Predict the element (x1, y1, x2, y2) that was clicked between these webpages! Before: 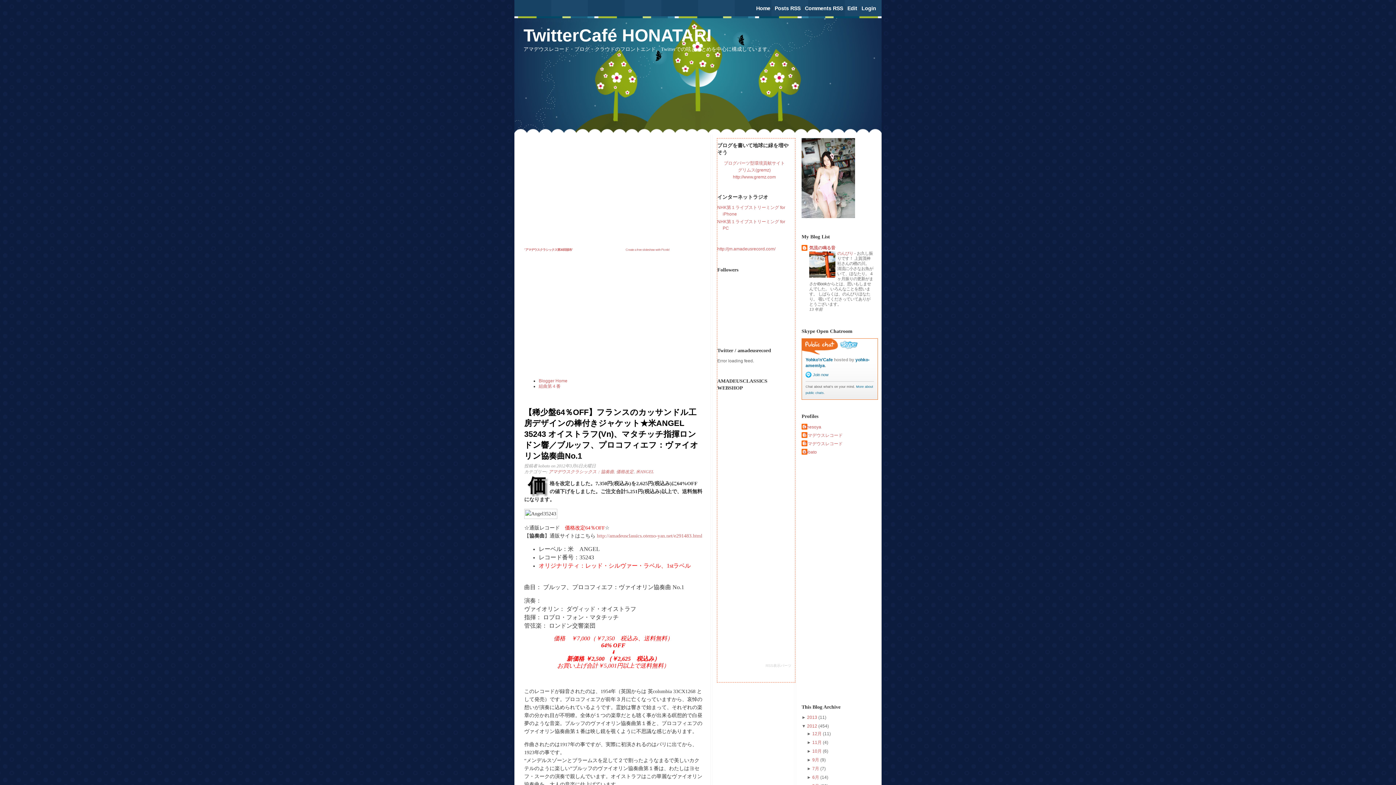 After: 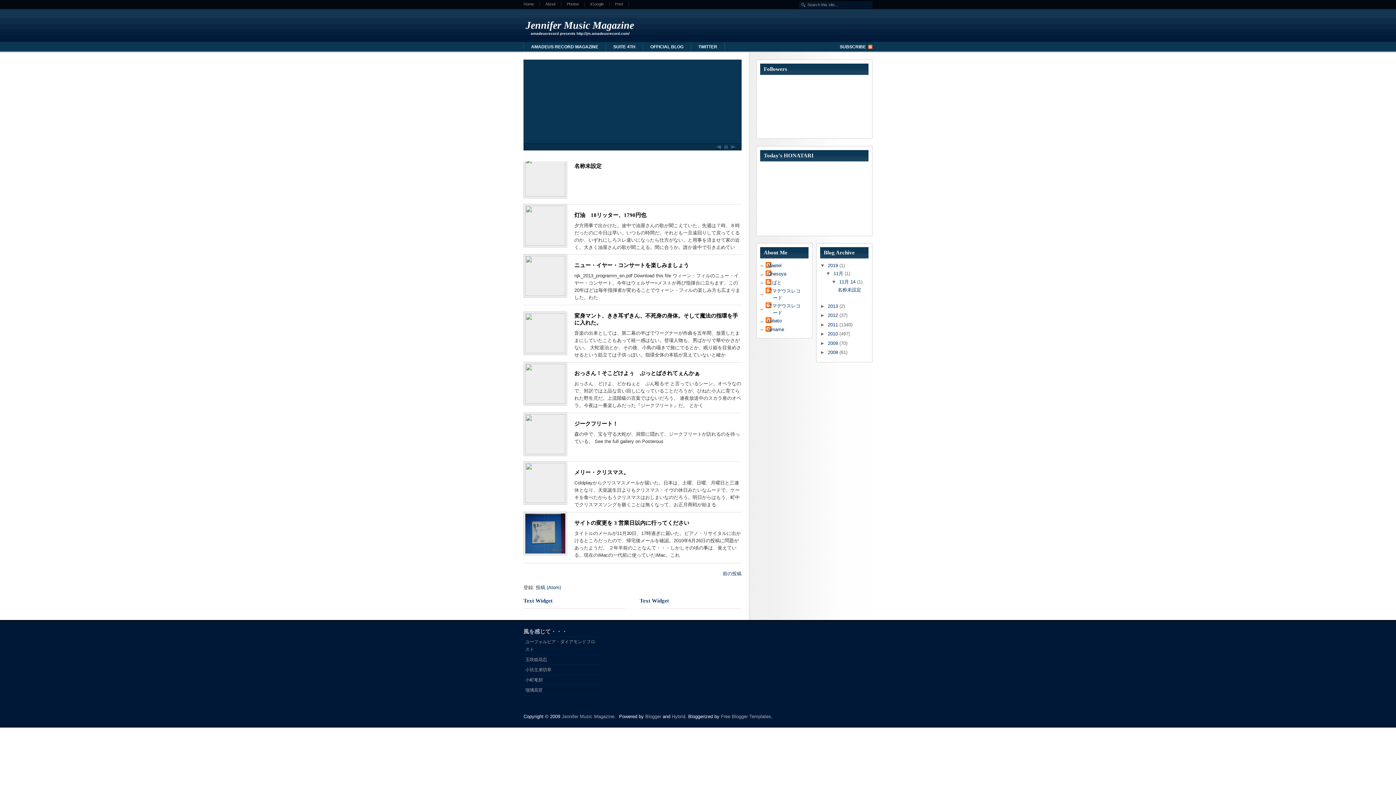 Action: label: http://jm.amadeusrecord.com/ bbox: (717, 246, 775, 251)